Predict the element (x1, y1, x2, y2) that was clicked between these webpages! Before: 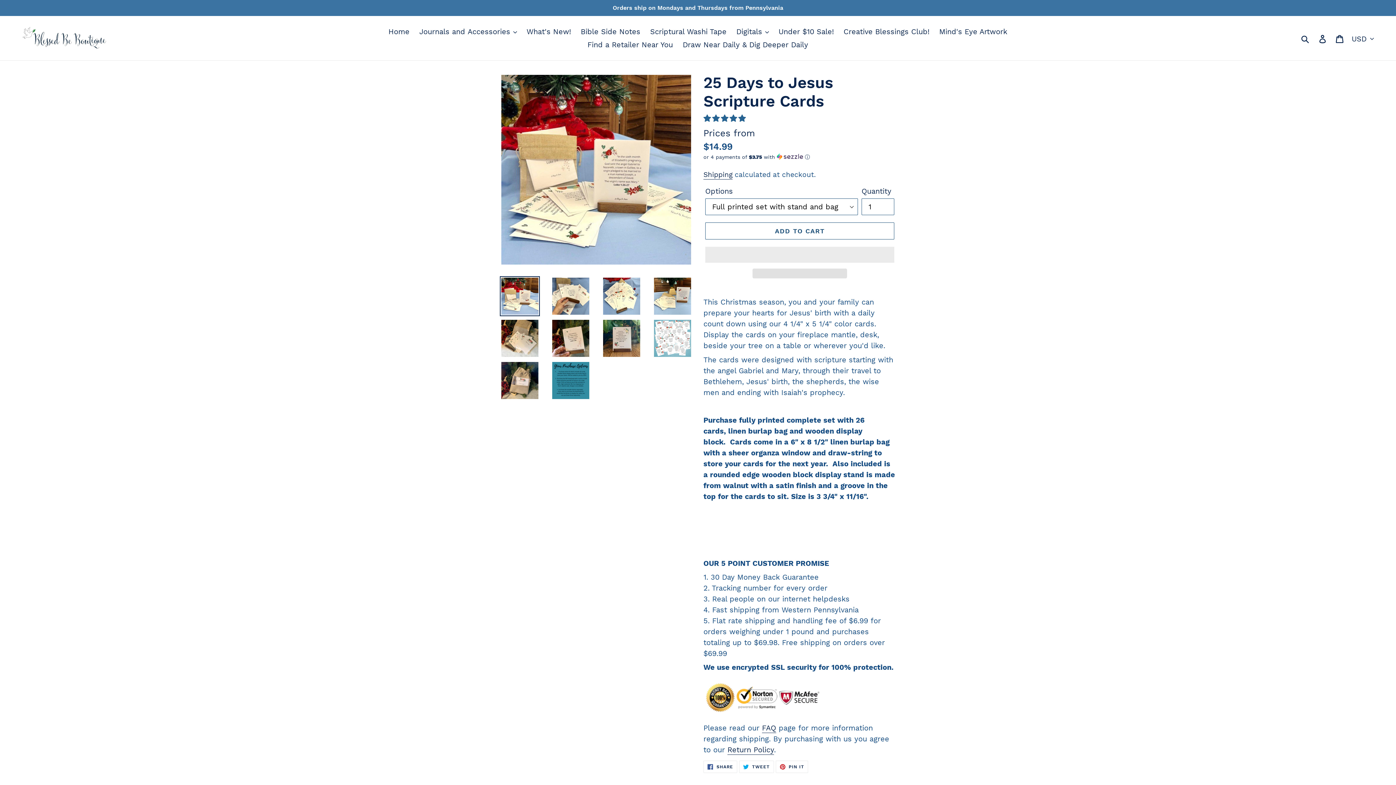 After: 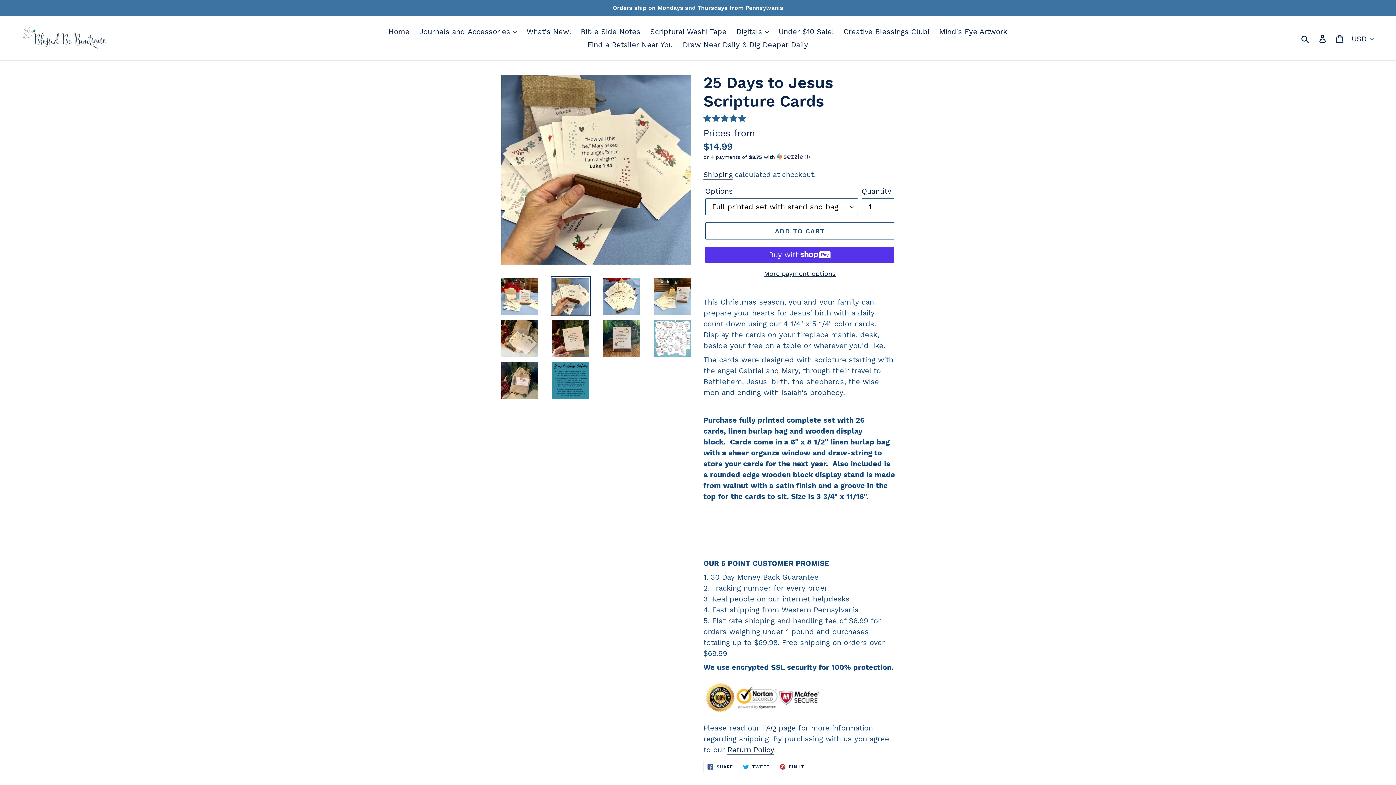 Action: bbox: (550, 276, 590, 316)